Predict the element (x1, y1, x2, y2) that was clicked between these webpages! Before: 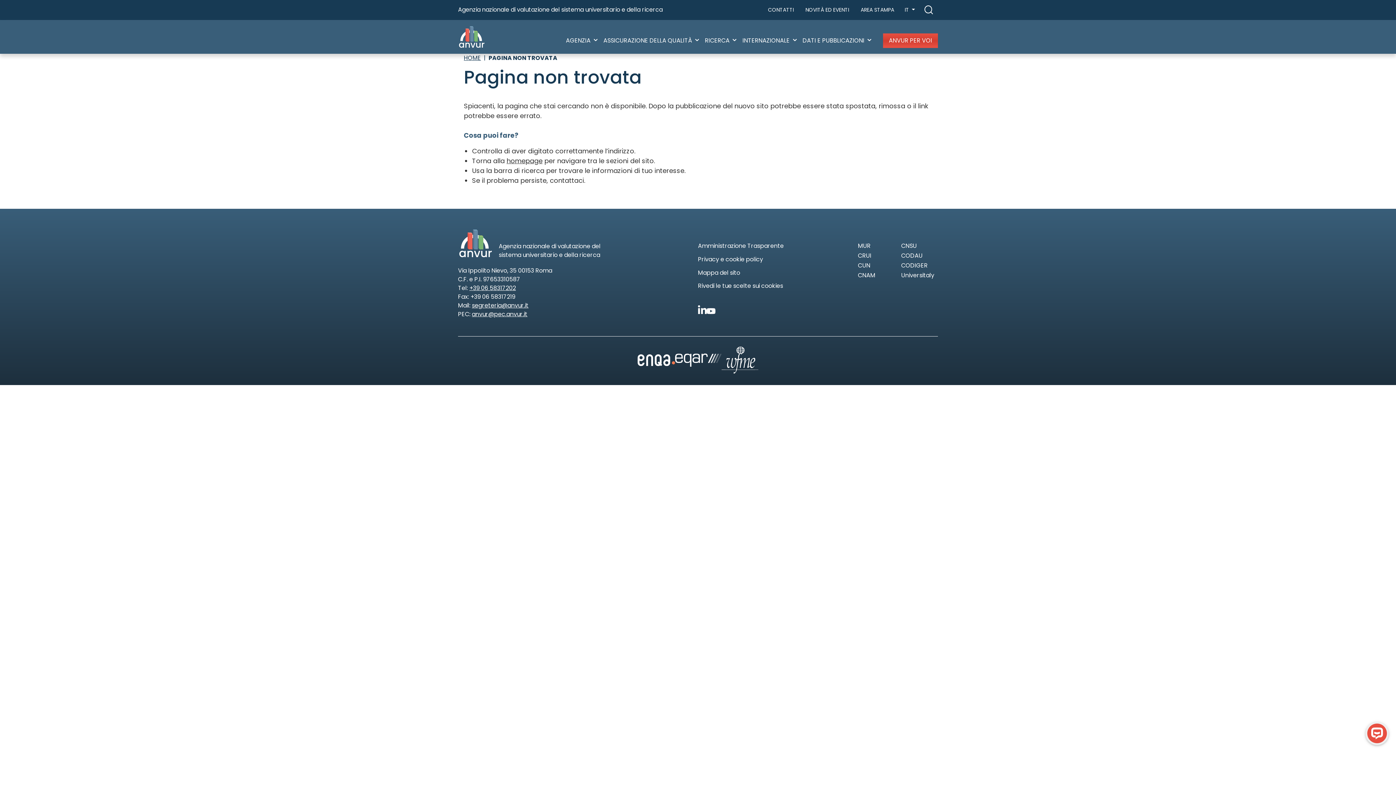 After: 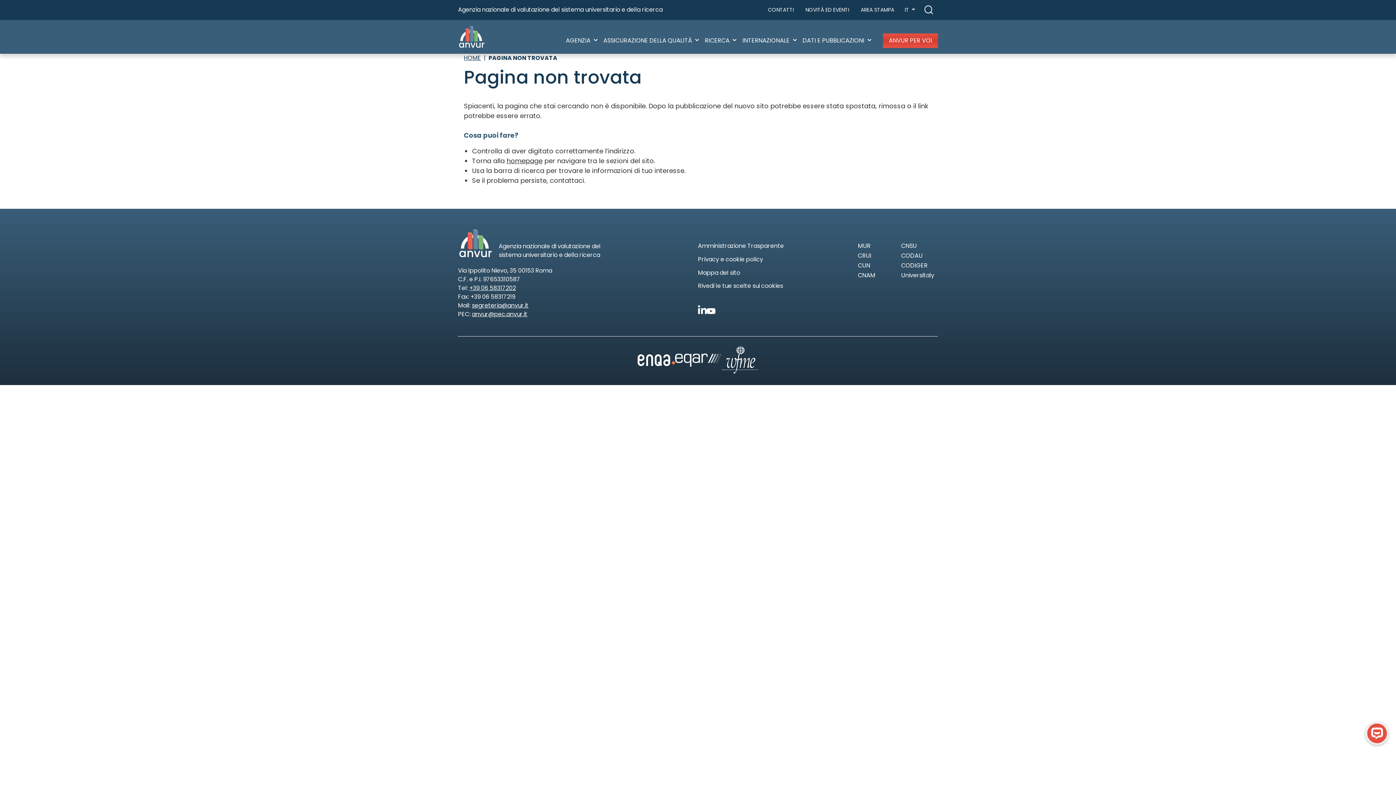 Action: label: LinkedIn bbox: (698, 305, 706, 314)